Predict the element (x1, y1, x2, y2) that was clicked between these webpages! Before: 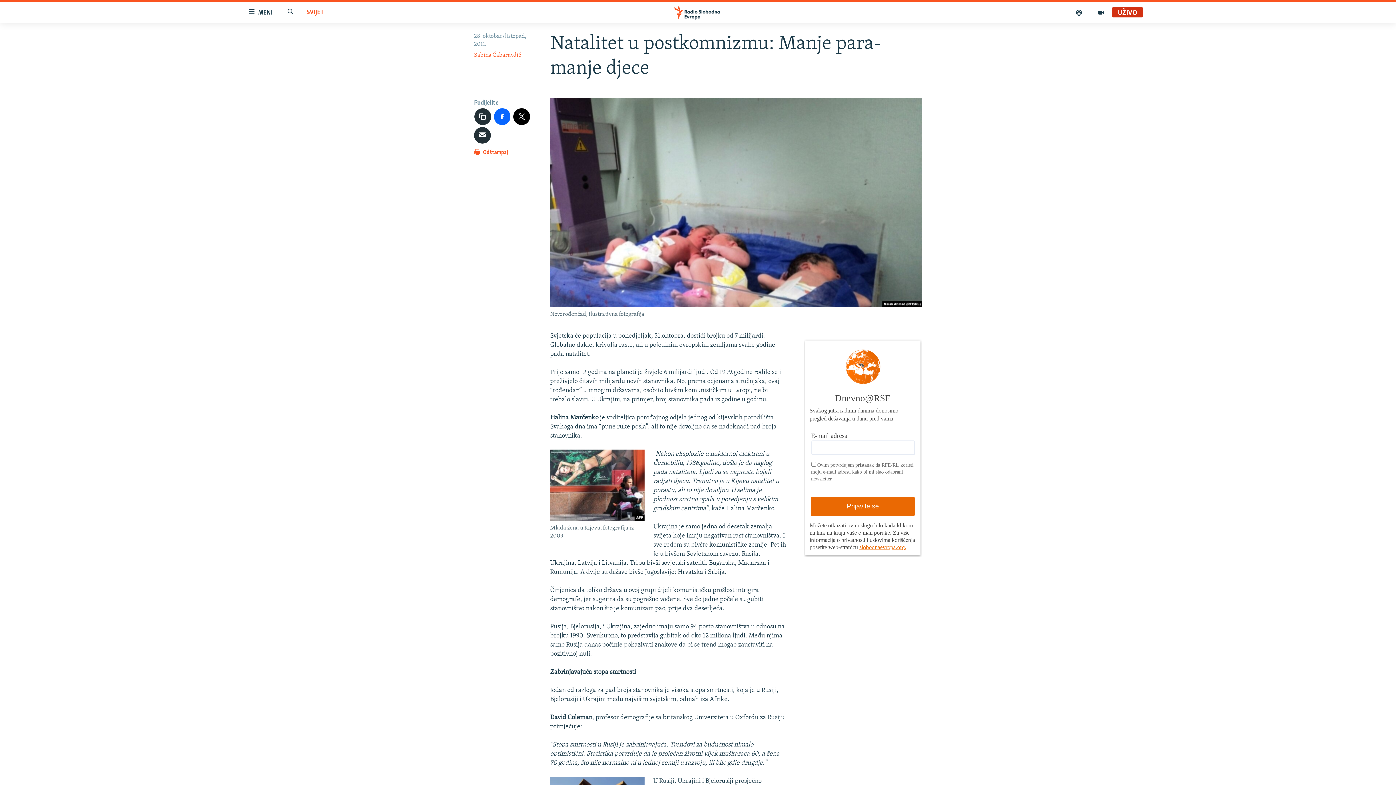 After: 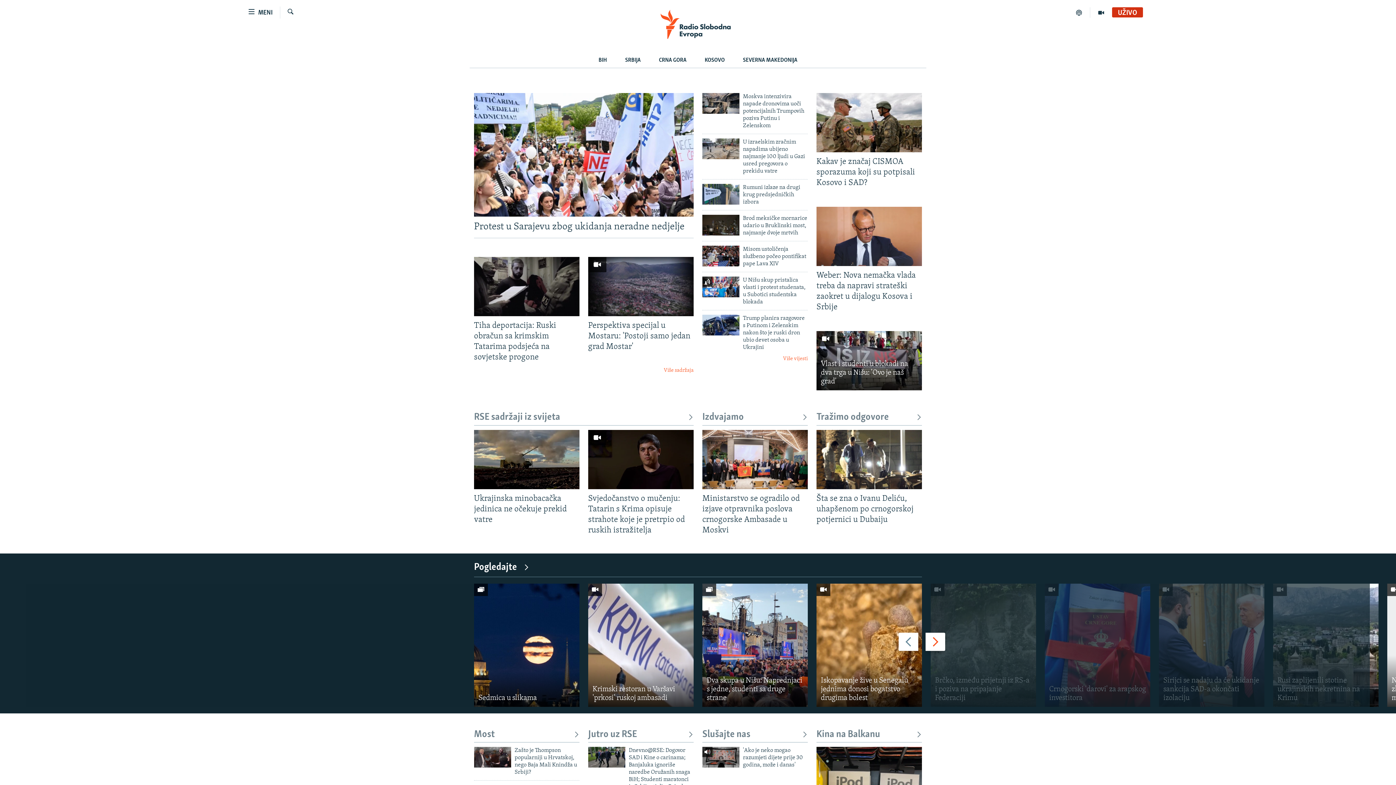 Action: bbox: (661, 5, 734, 19)